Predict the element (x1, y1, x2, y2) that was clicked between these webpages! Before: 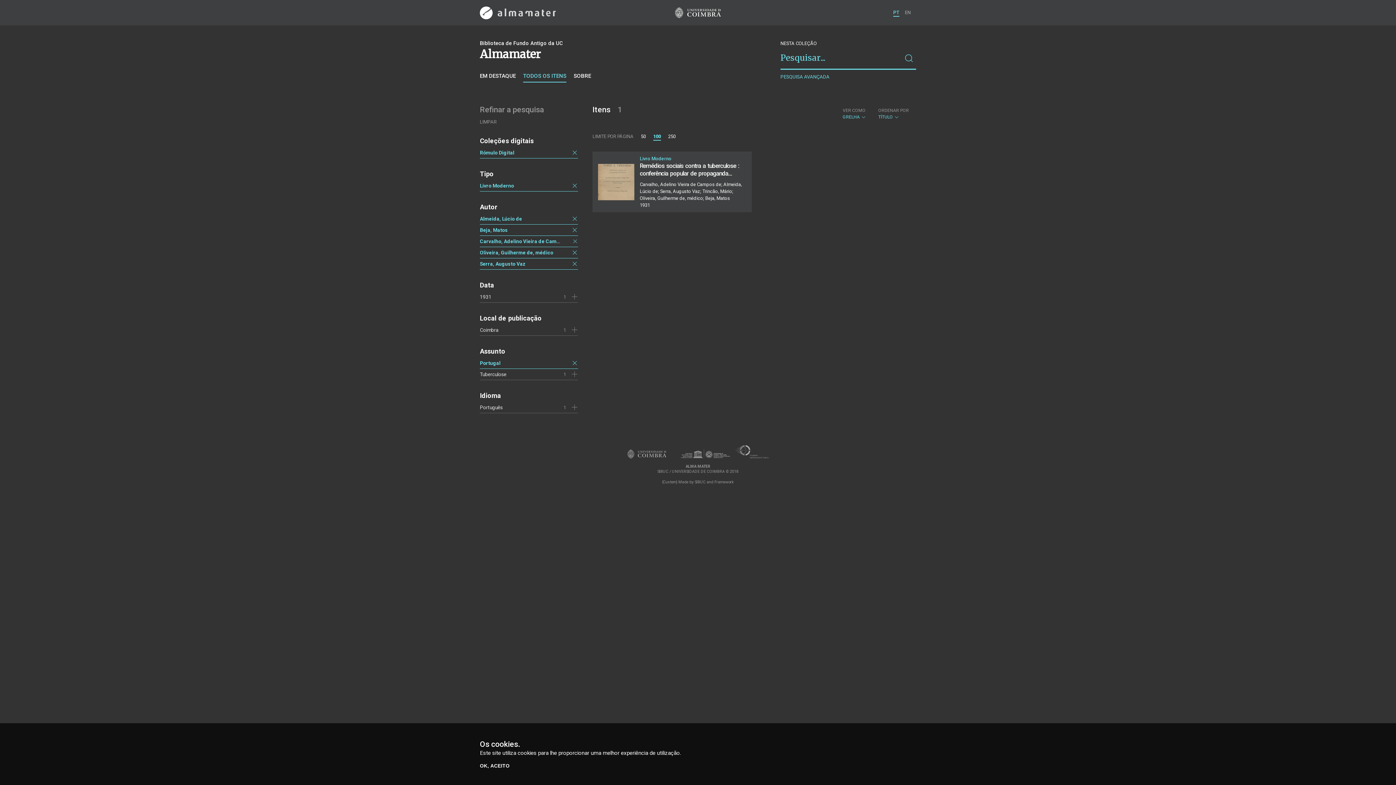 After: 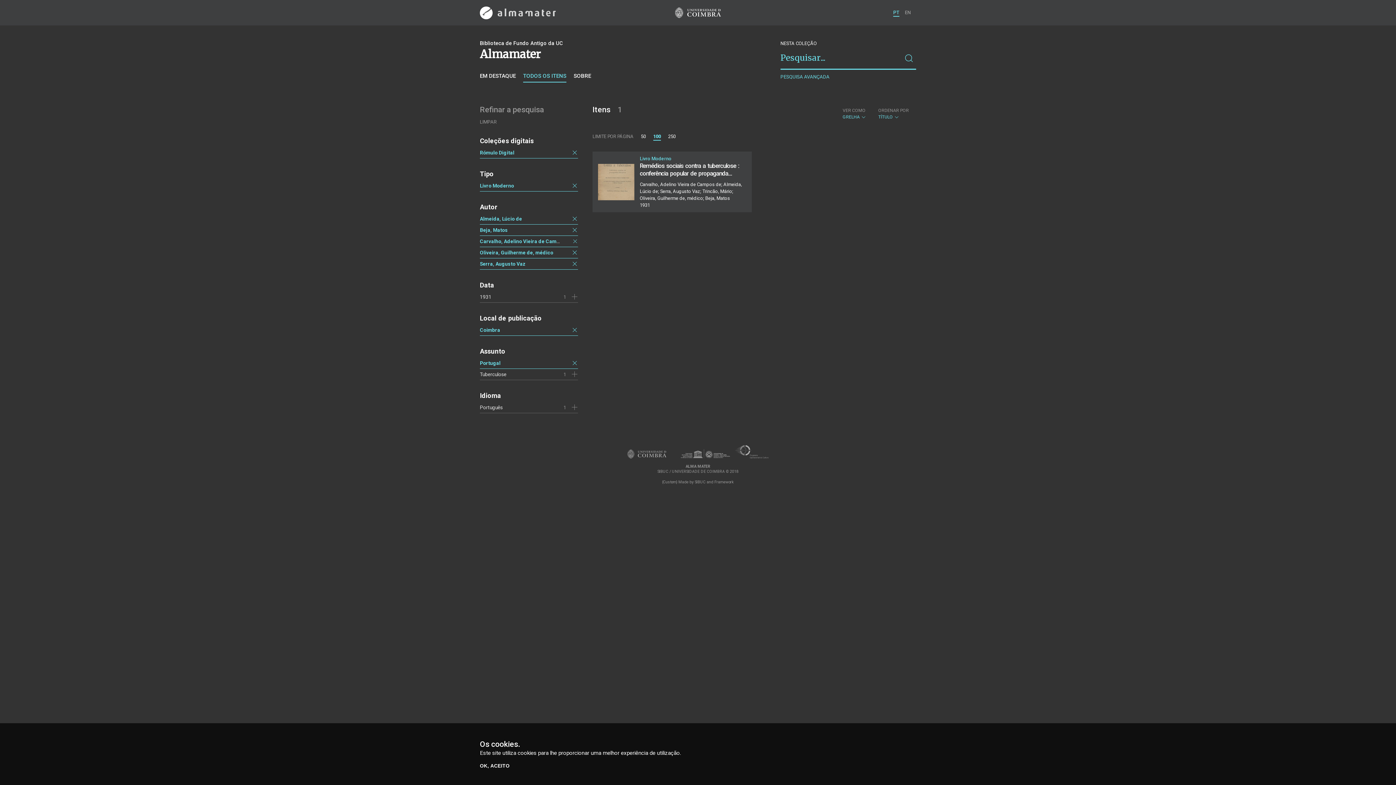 Action: bbox: (571, 326, 578, 333)